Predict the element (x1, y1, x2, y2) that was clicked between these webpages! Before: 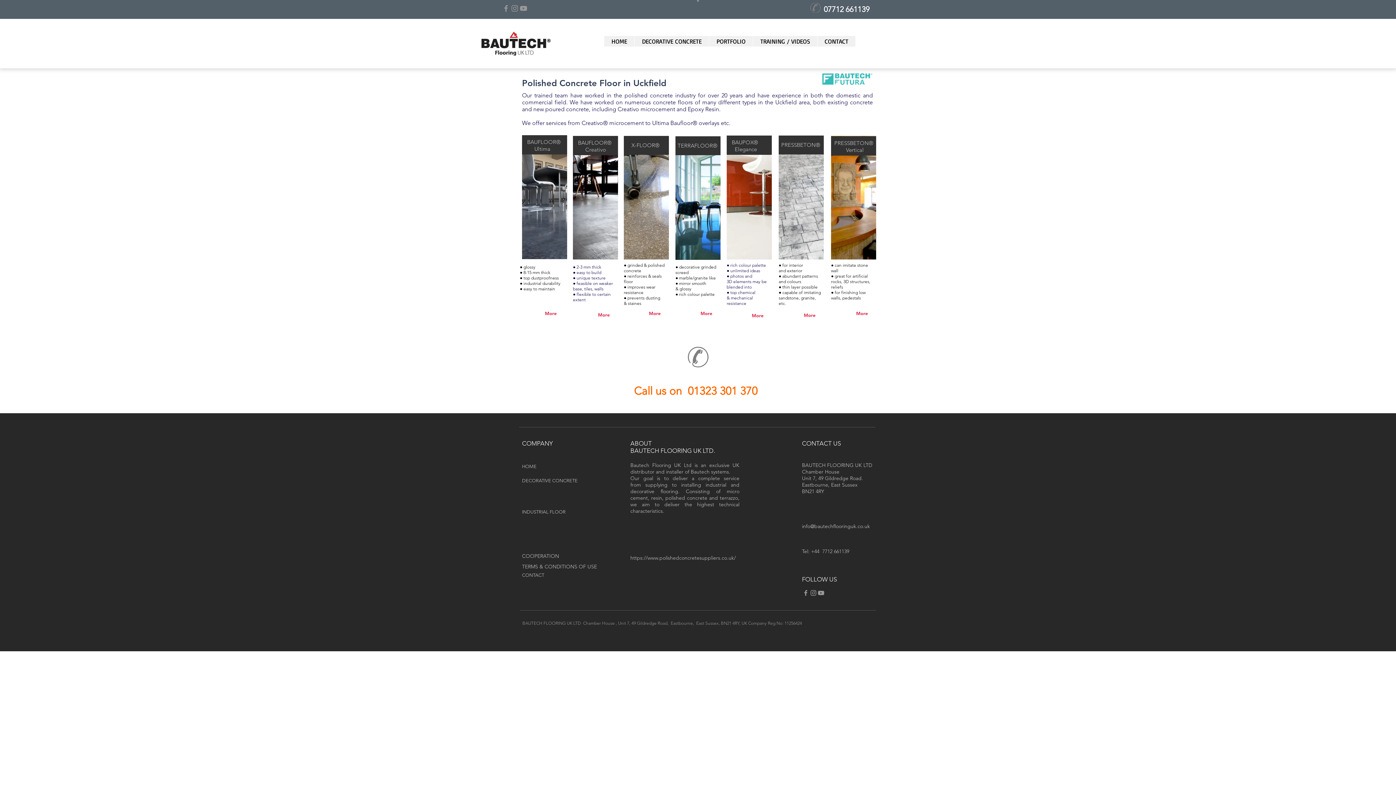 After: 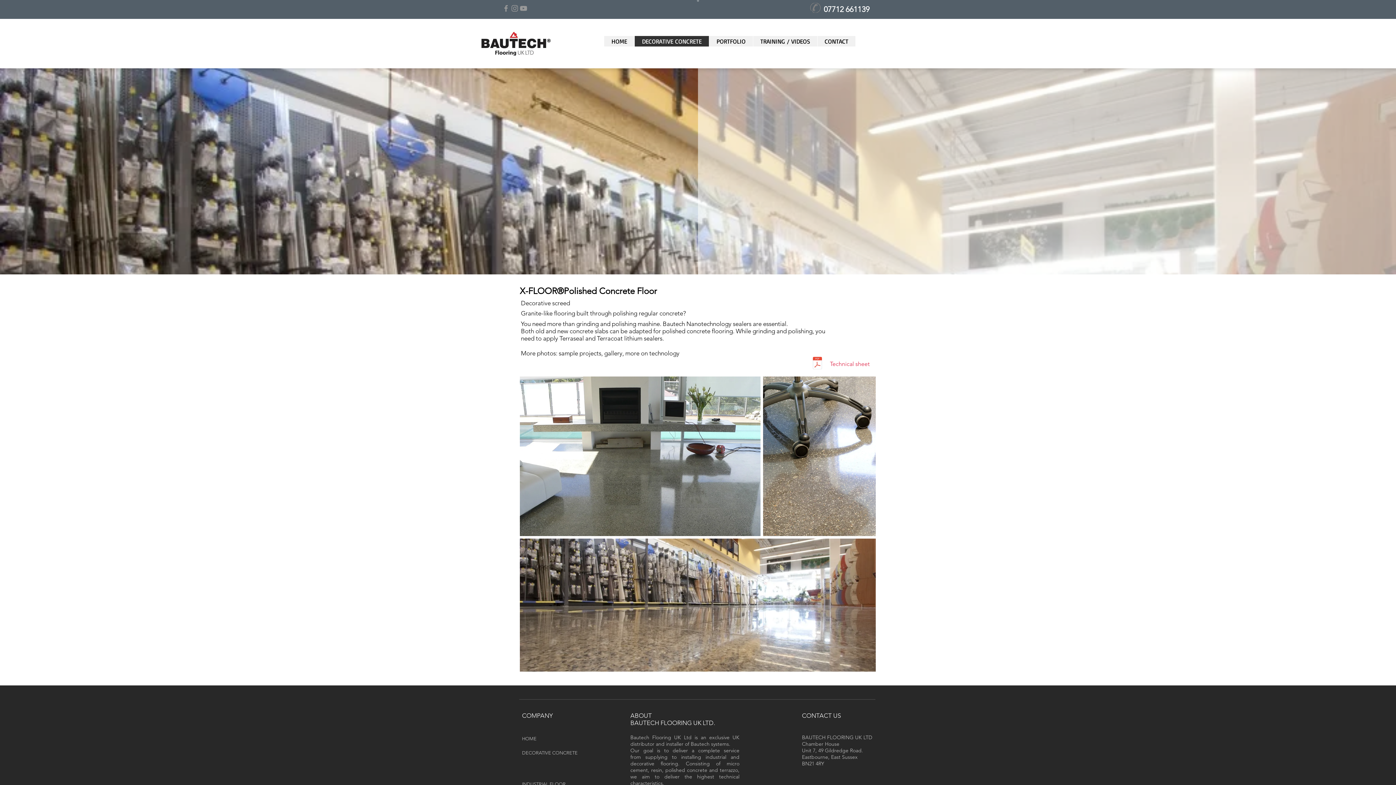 Action: bbox: (640, 309, 669, 317) label: More